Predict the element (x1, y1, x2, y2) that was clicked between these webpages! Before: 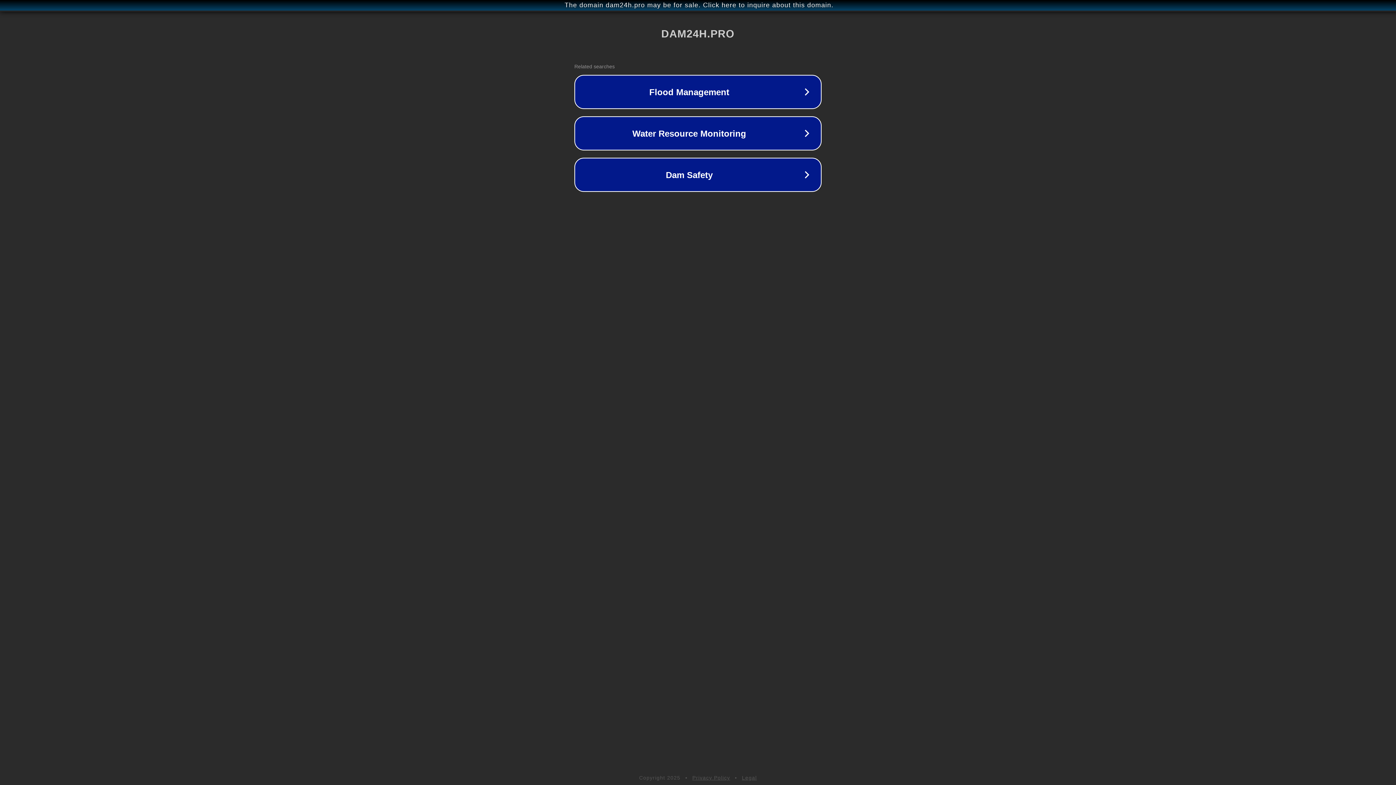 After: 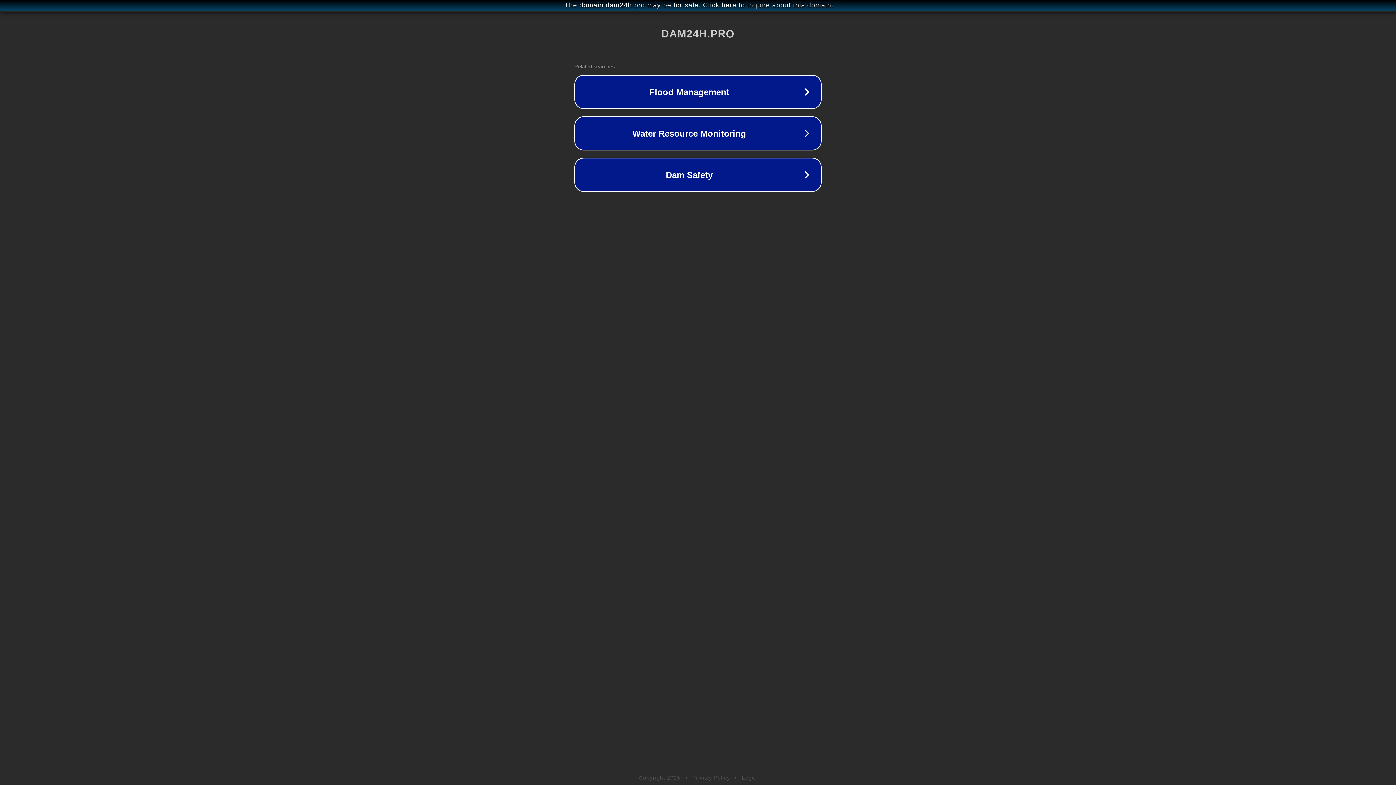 Action: label: Legal bbox: (742, 775, 757, 781)